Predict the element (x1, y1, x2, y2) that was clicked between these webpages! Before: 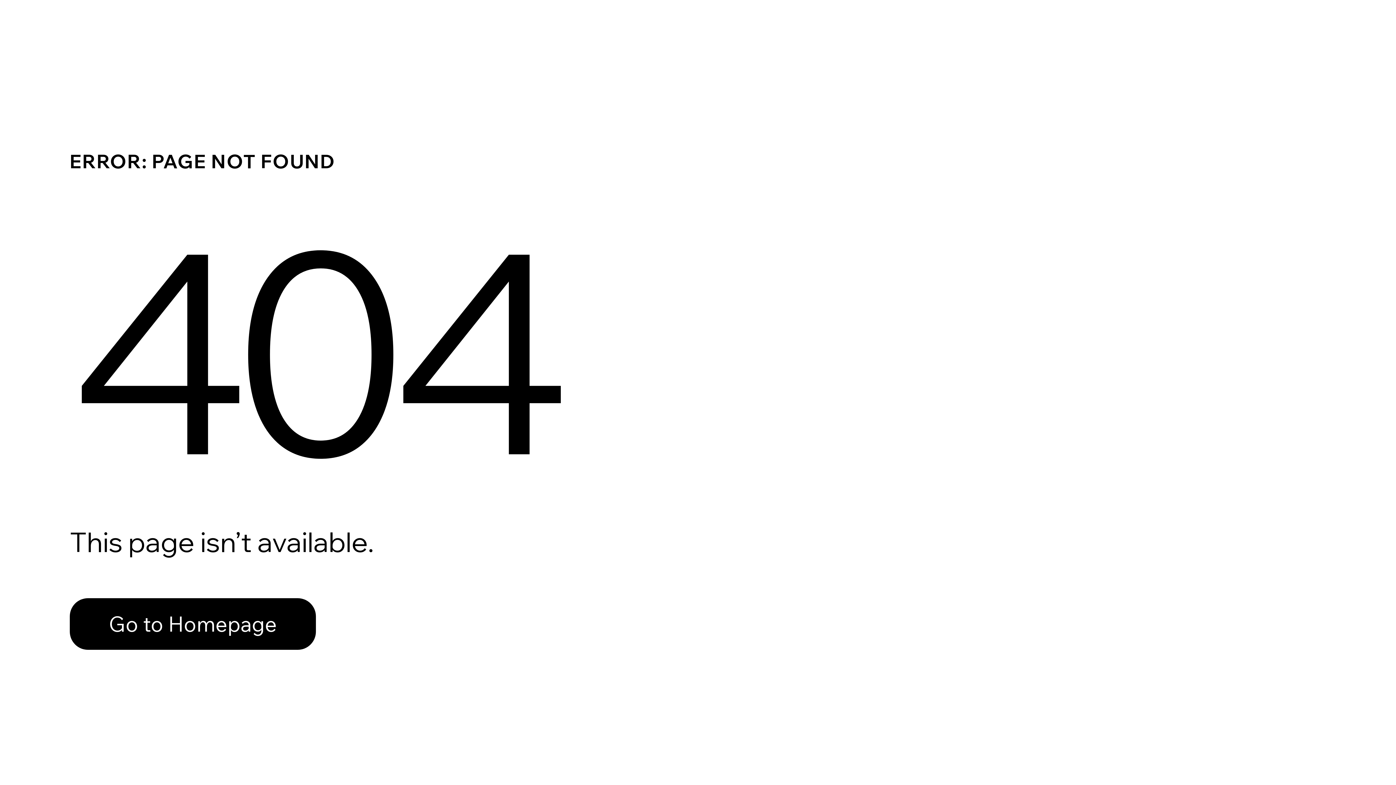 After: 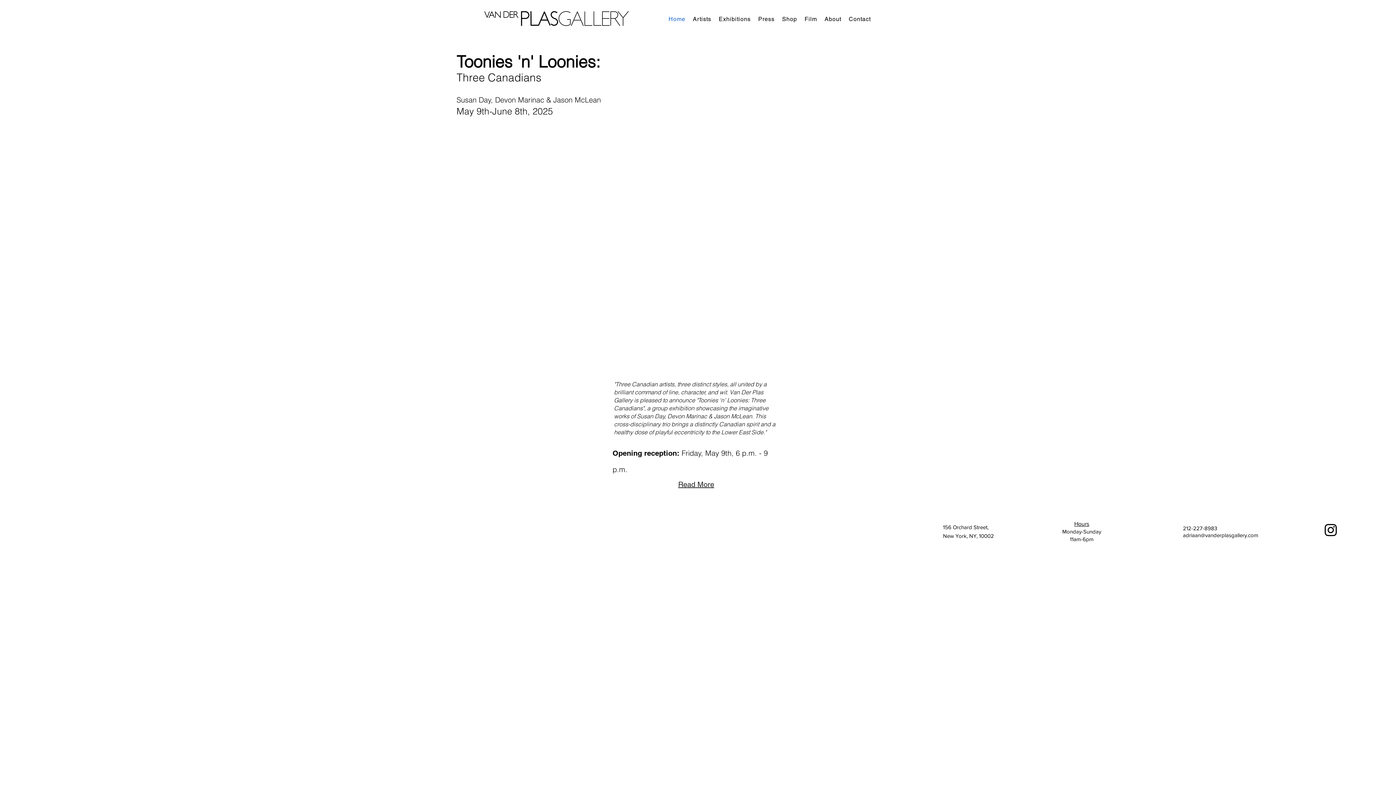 Action: label: Go to Homepage bbox: (69, 582, 768, 659)